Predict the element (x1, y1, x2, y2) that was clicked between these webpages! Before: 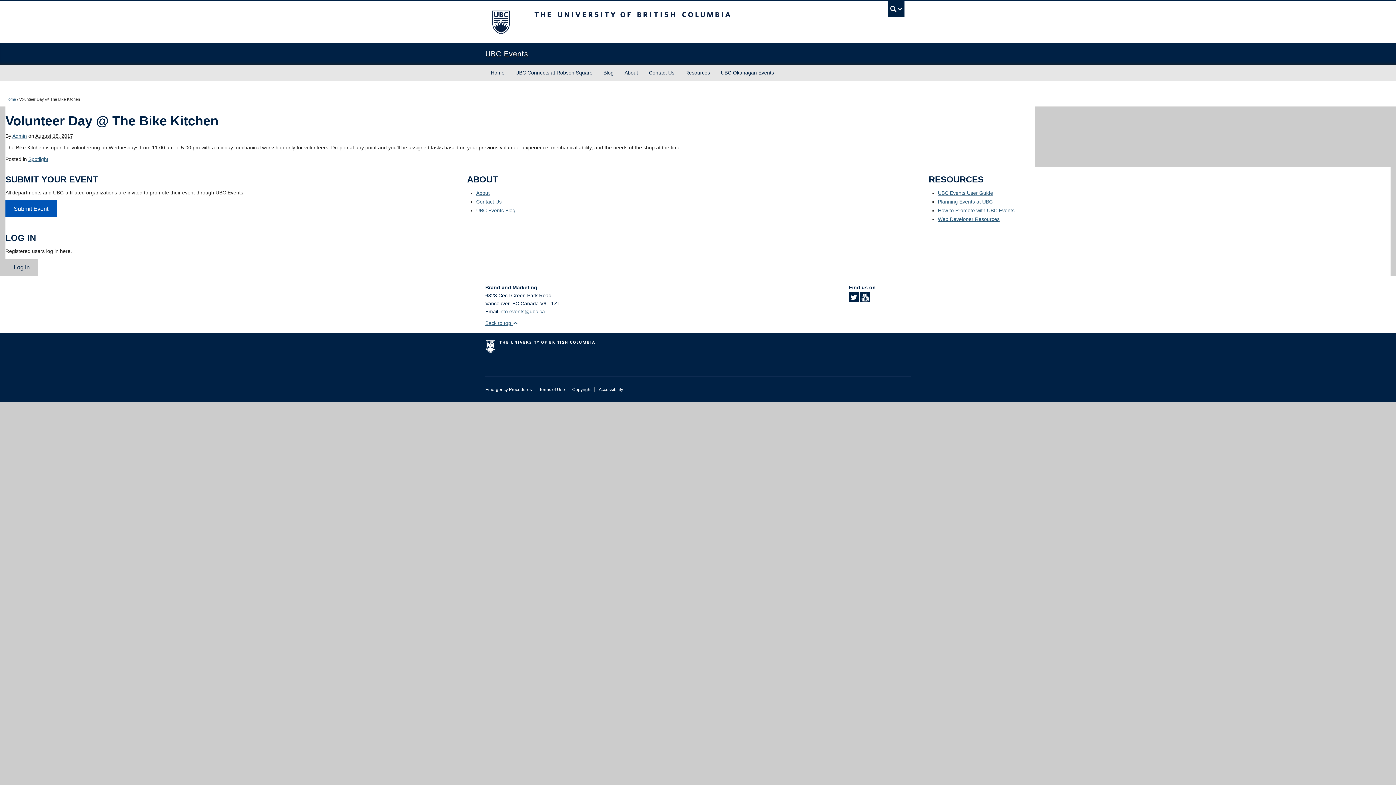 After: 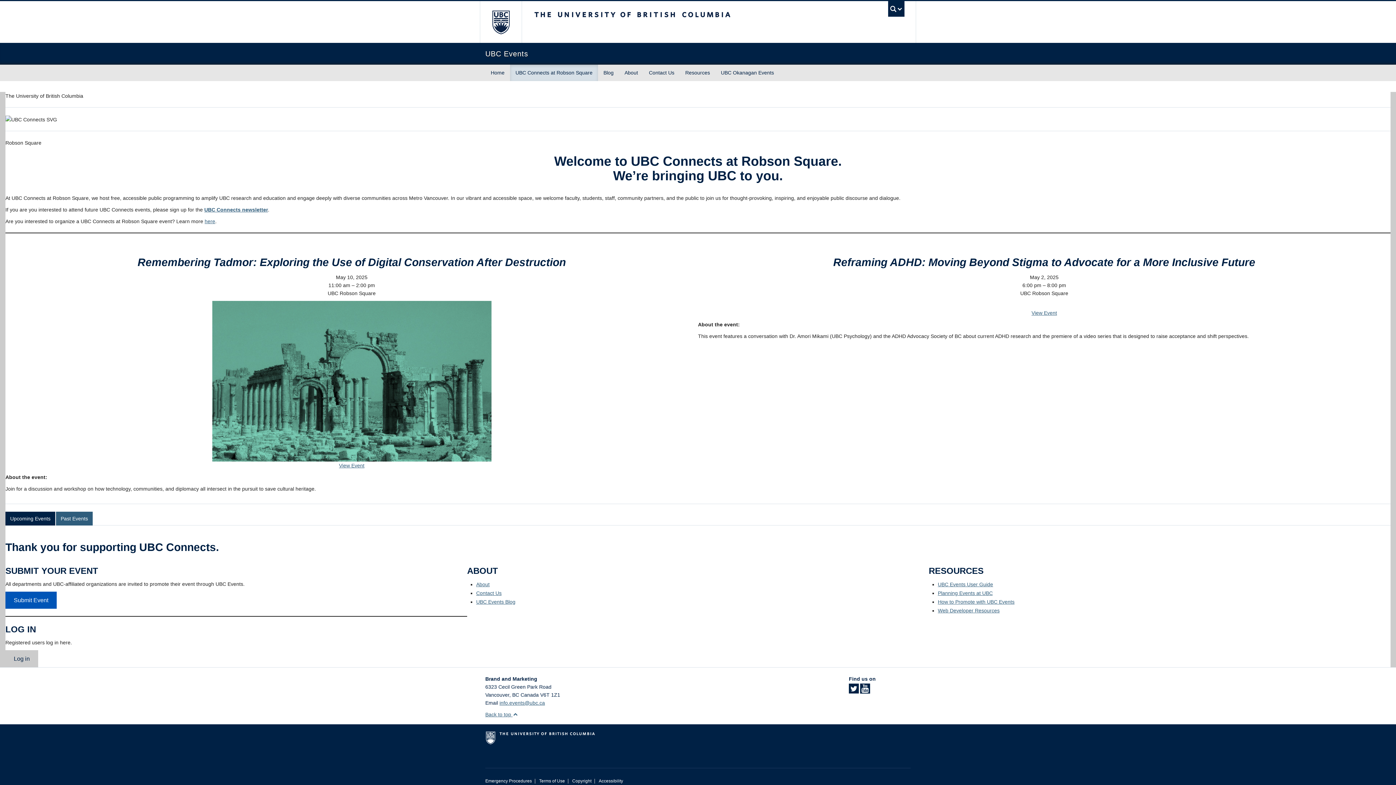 Action: bbox: (510, 64, 598, 81) label: UBC Connects at Robson Square